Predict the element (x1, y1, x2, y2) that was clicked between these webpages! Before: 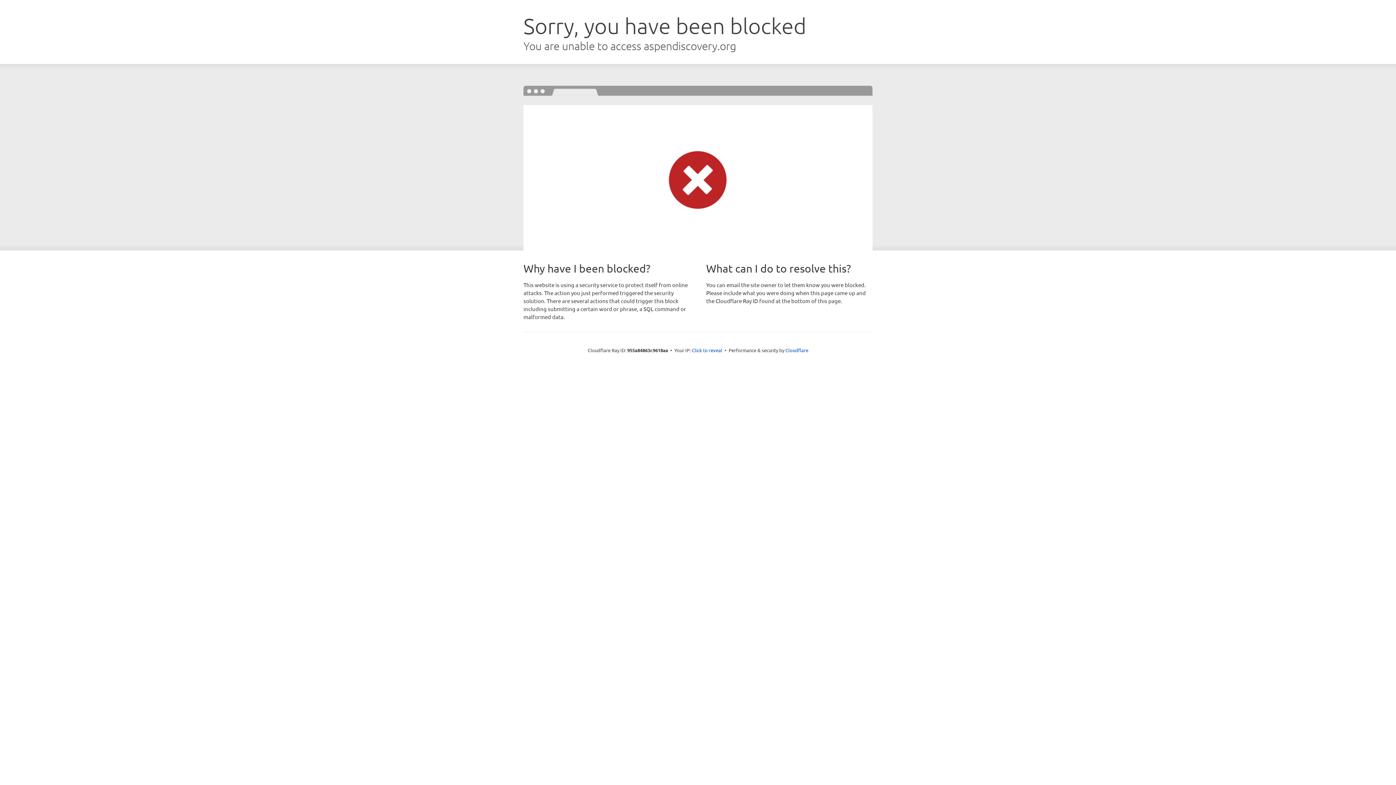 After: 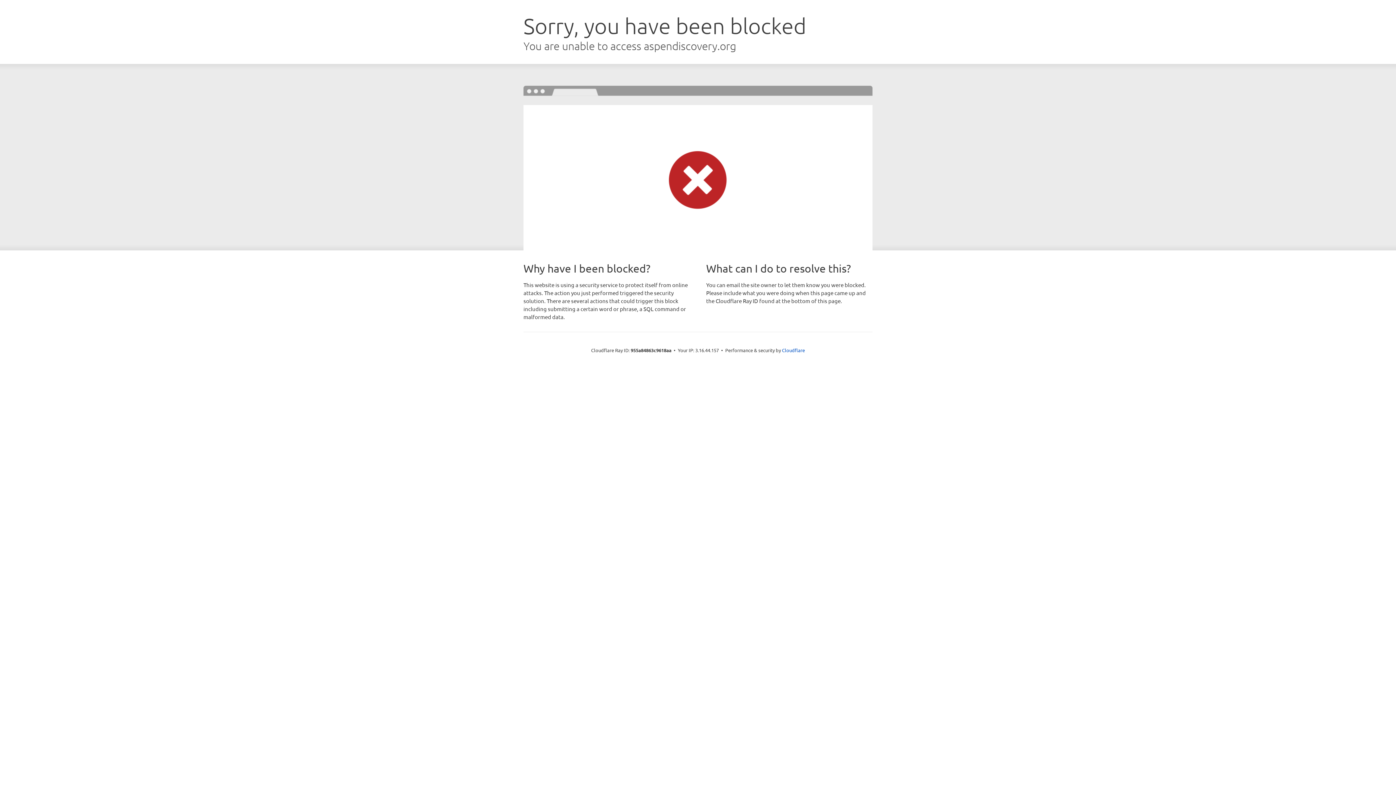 Action: bbox: (692, 346, 722, 353) label: Click to reveal